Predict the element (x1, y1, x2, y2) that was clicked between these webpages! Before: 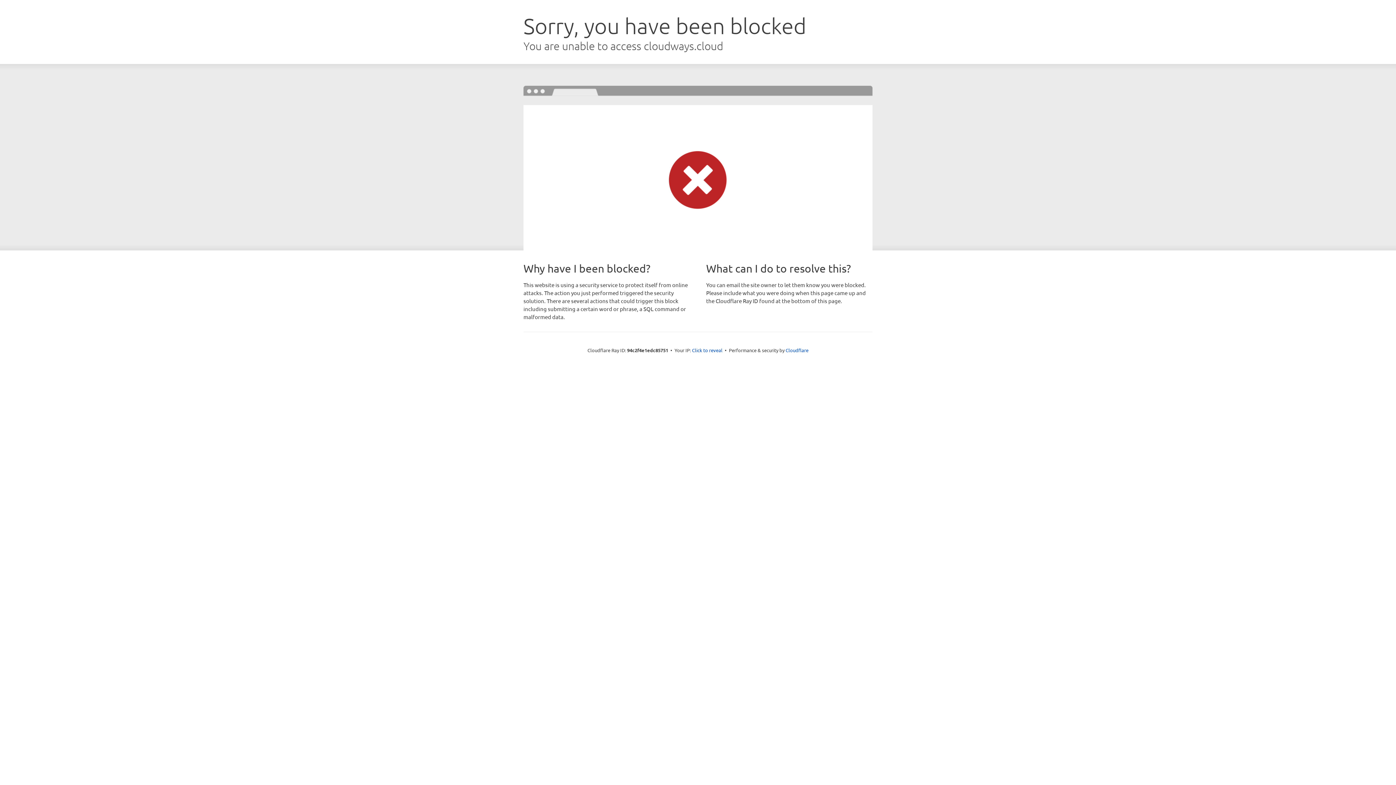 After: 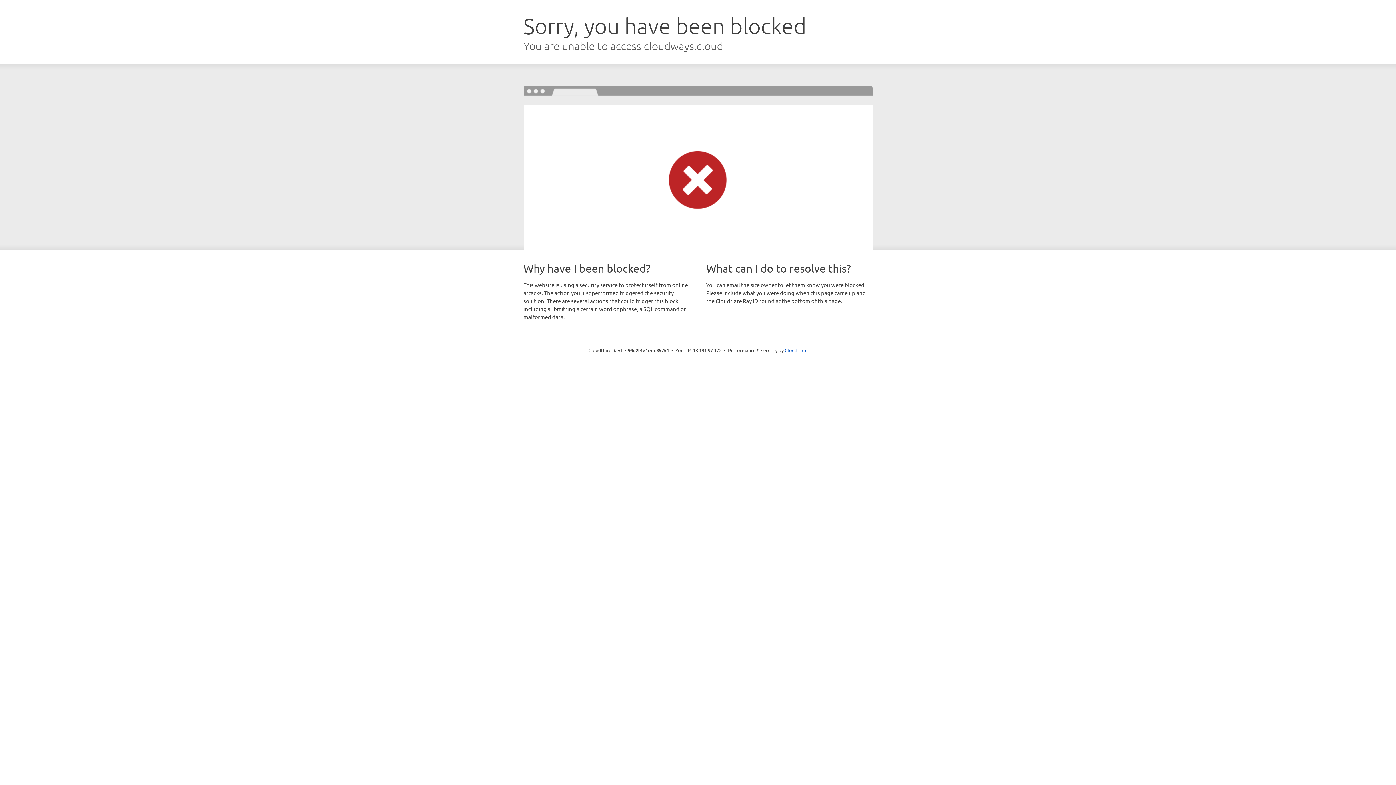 Action: label: Click to reveal bbox: (692, 346, 722, 353)